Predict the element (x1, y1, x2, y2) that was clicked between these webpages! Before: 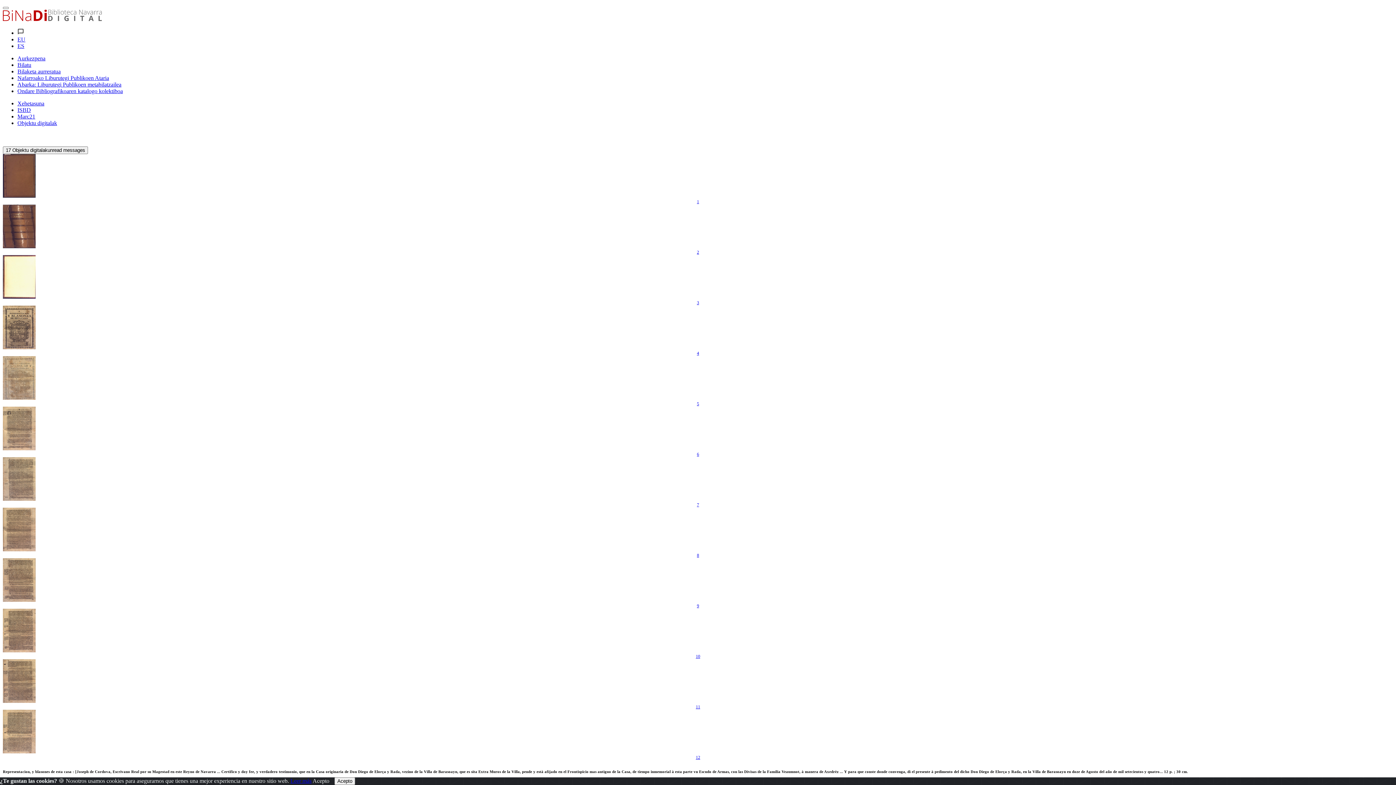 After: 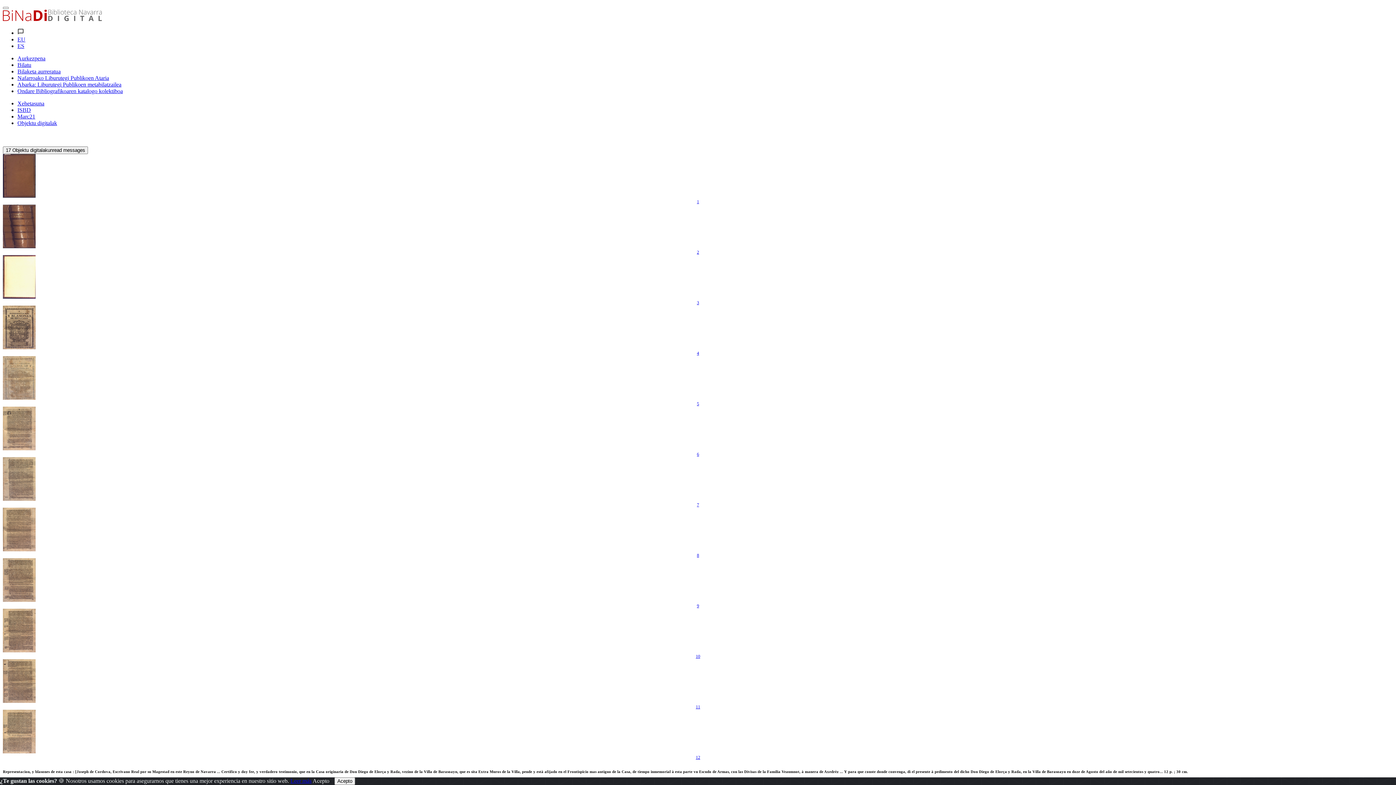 Action: label: 12 bbox: (2, 755, 1393, 760)